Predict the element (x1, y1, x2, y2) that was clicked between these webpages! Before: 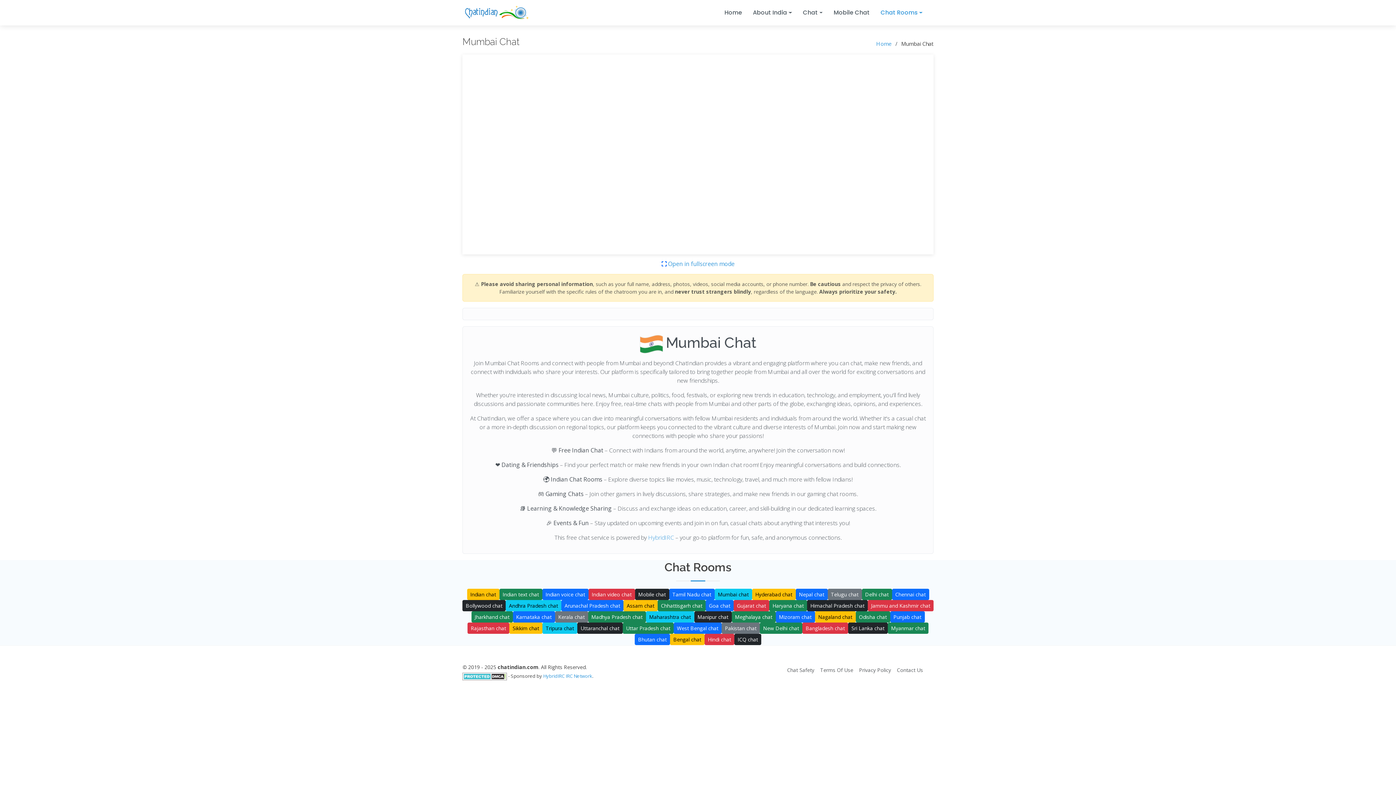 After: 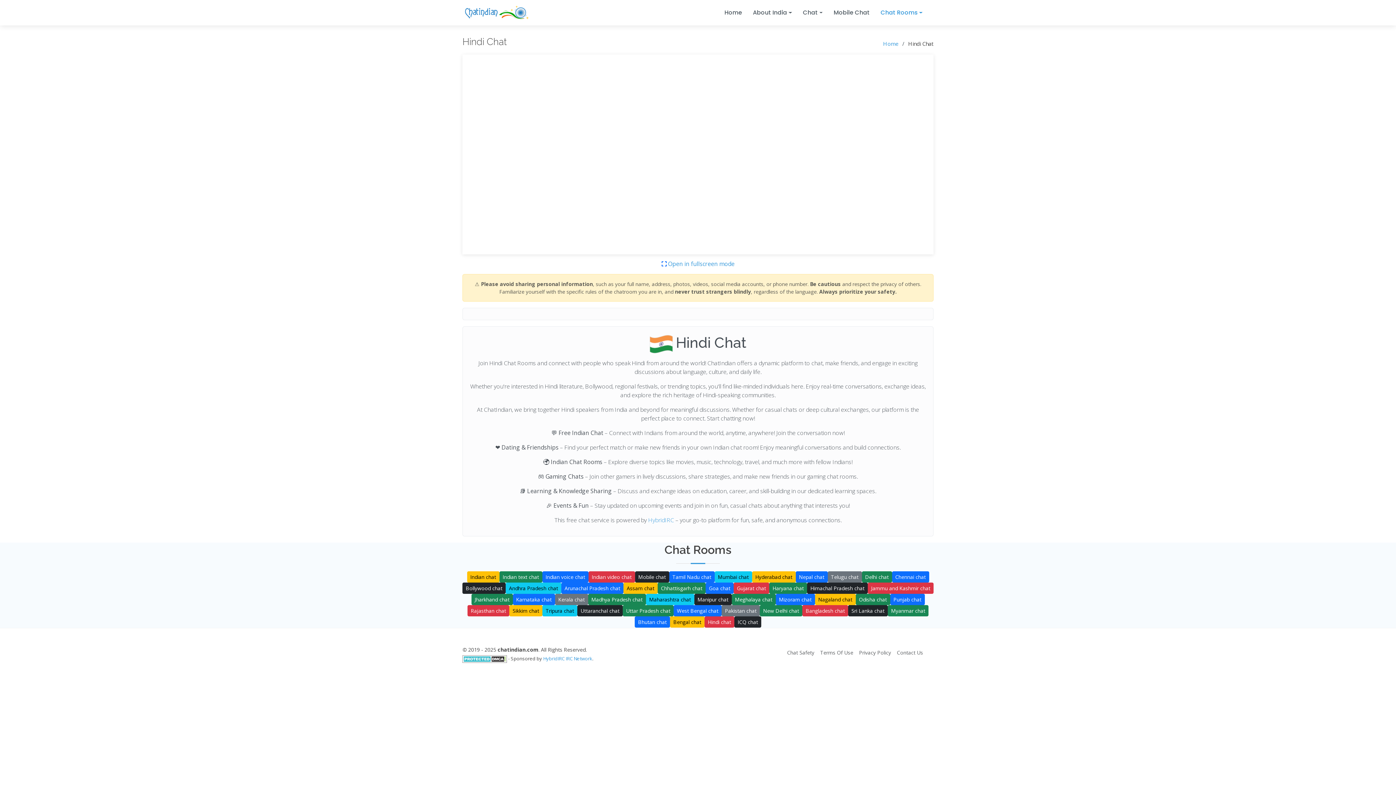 Action: label: Hindi chat bbox: (704, 634, 734, 645)